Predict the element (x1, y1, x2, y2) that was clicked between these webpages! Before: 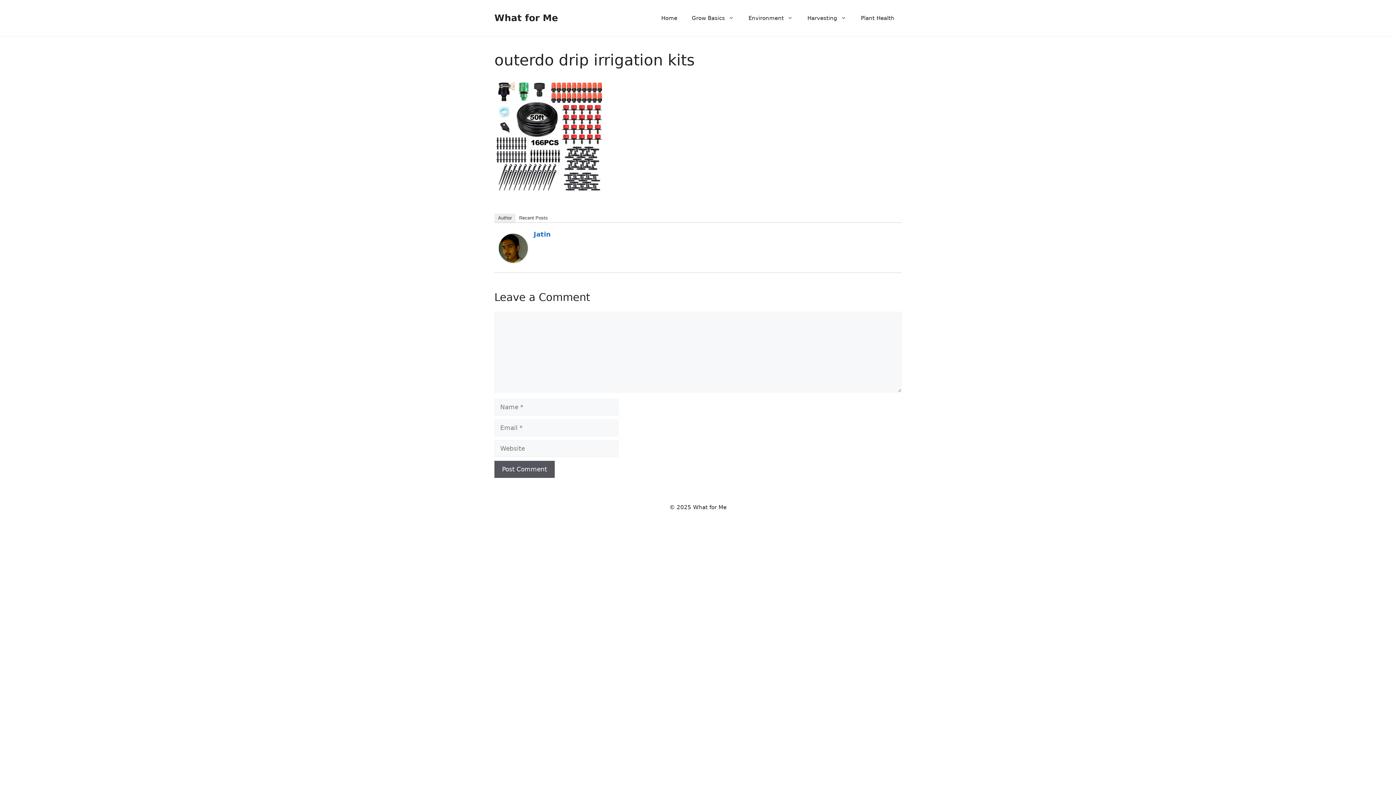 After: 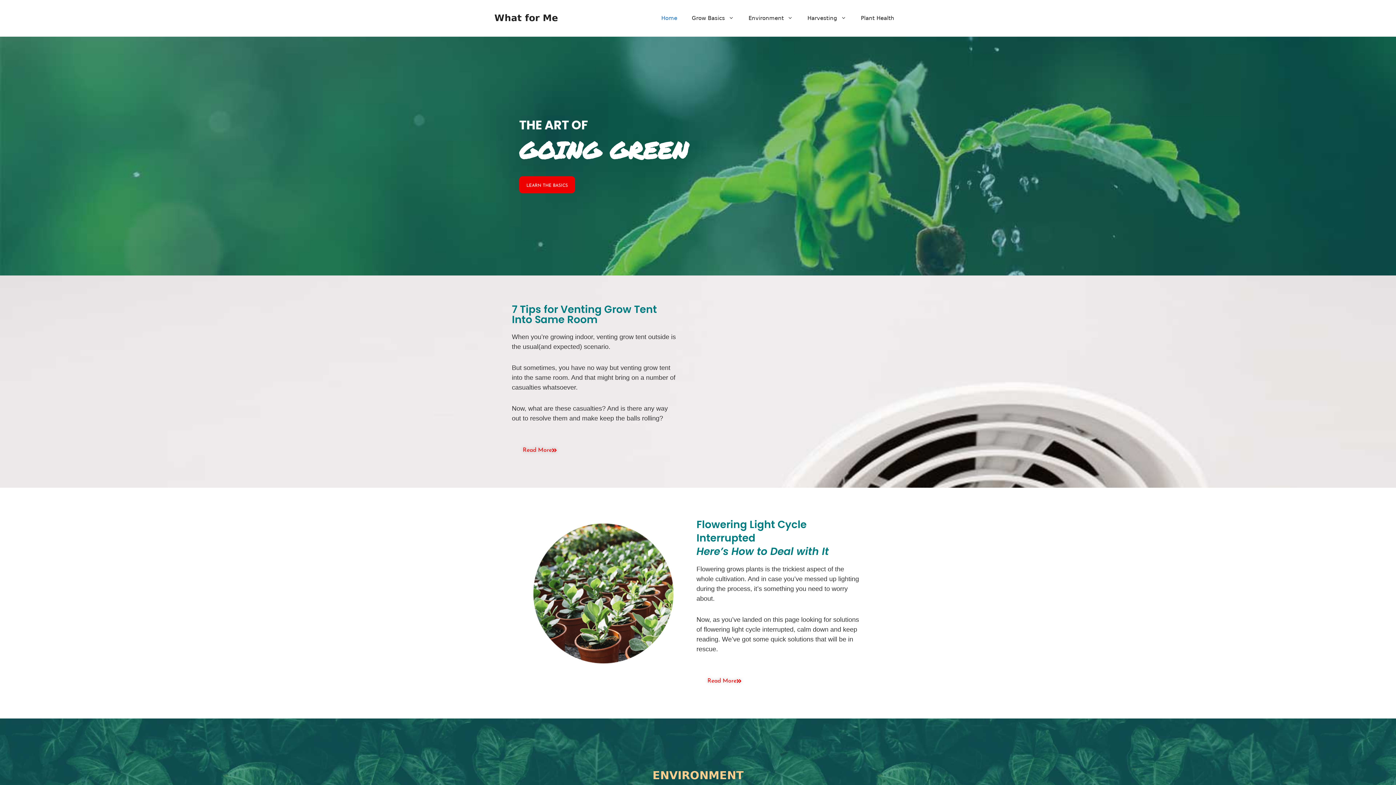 Action: label: What for Me bbox: (494, 12, 558, 23)